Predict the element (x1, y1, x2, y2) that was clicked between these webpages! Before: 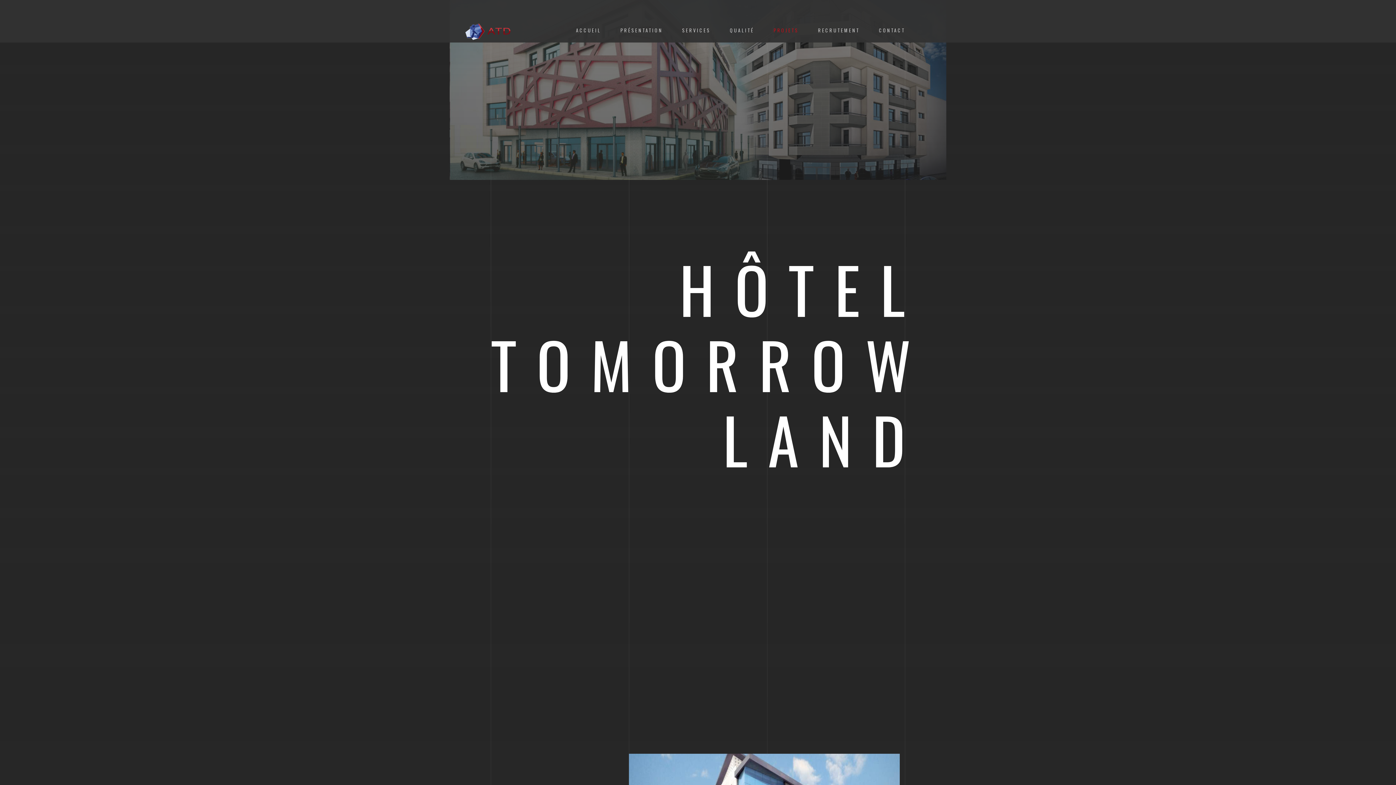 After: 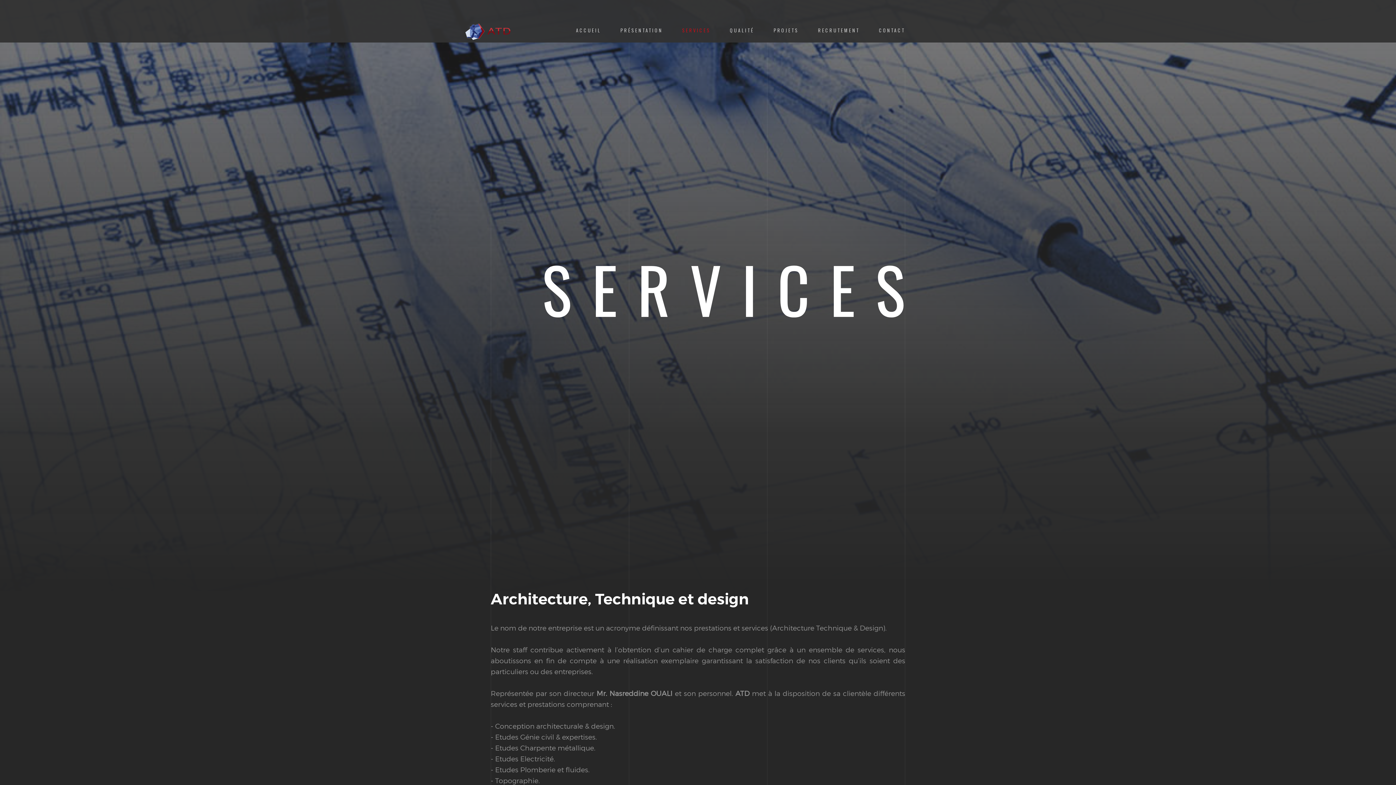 Action: label: SERVICES bbox: (682, 26, 710, 34)